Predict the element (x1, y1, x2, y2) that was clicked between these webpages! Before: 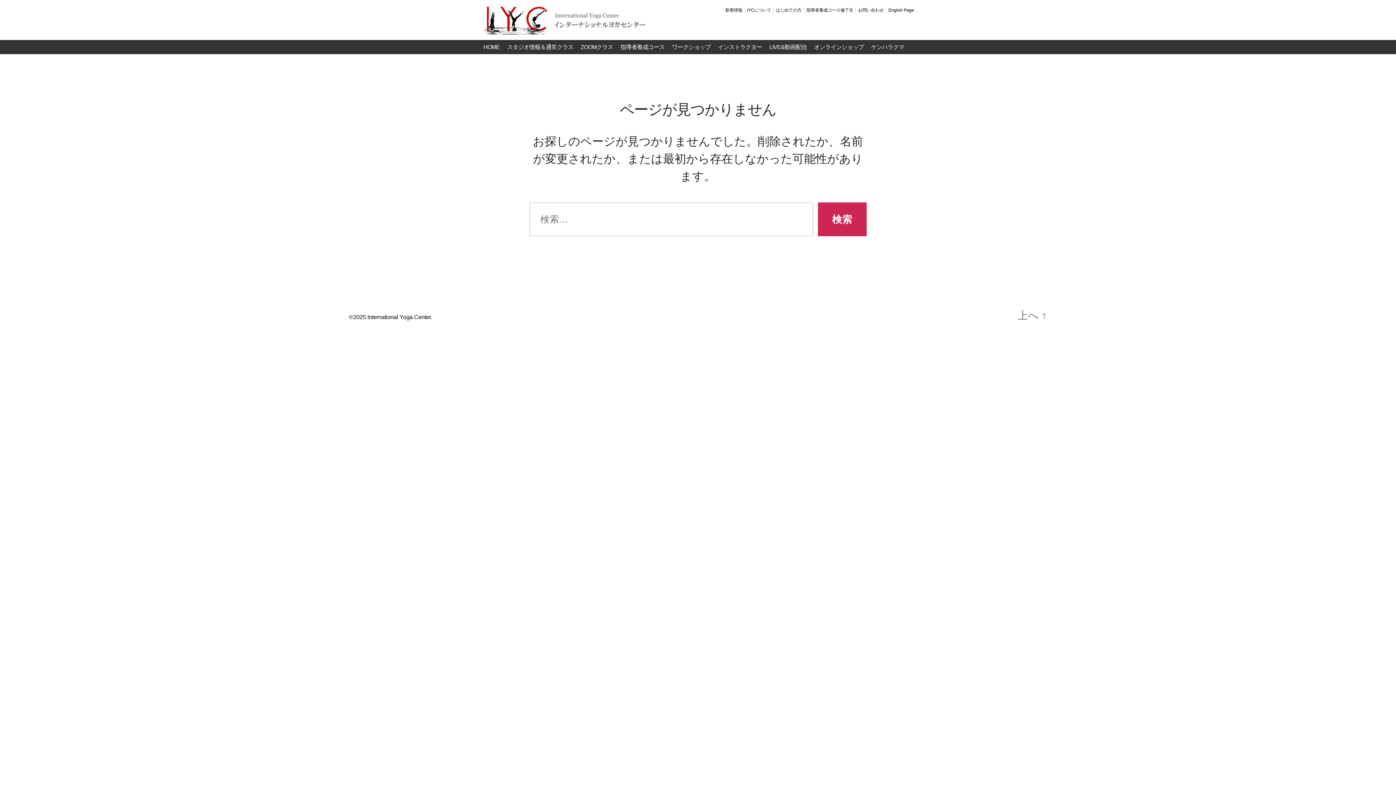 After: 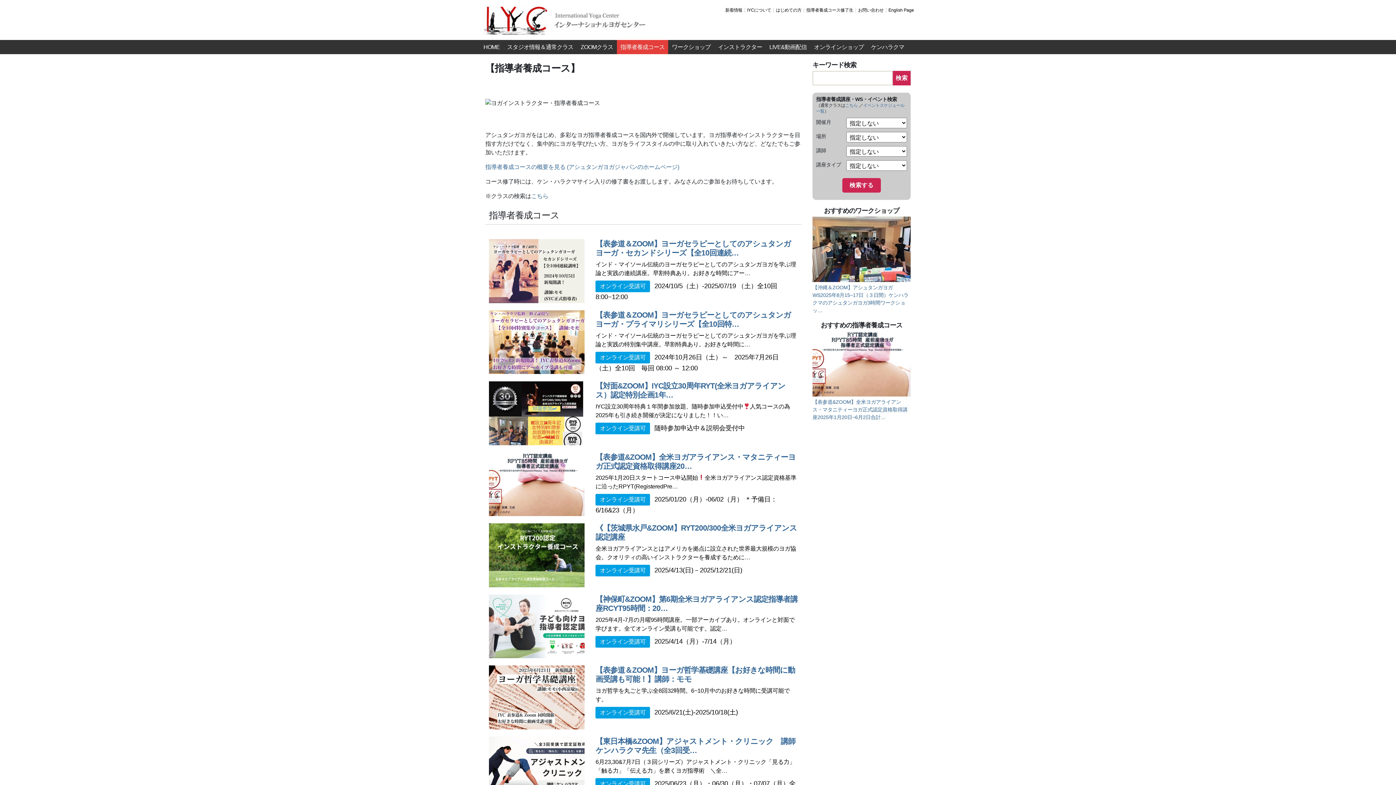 Action: label: 指導者養成コース bbox: (616, 40, 668, 54)